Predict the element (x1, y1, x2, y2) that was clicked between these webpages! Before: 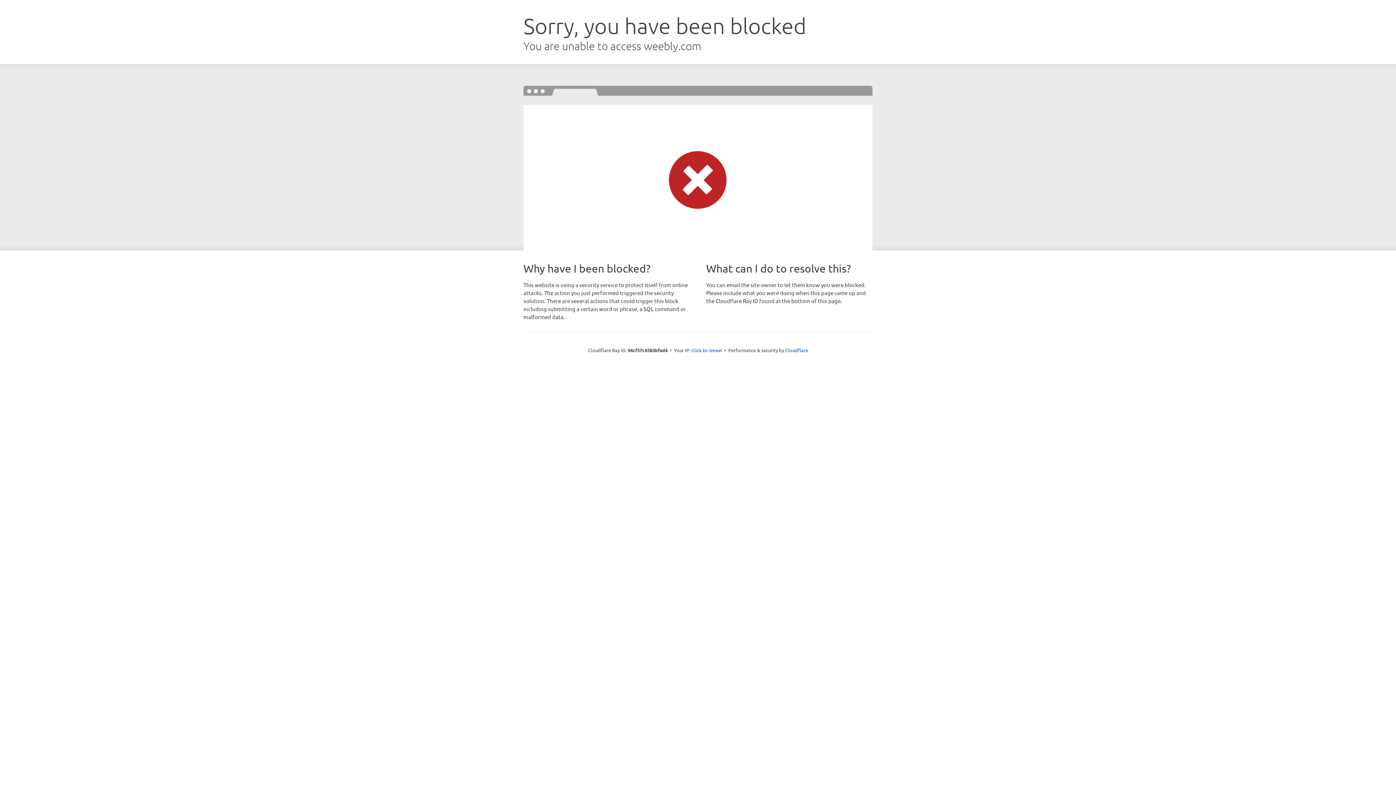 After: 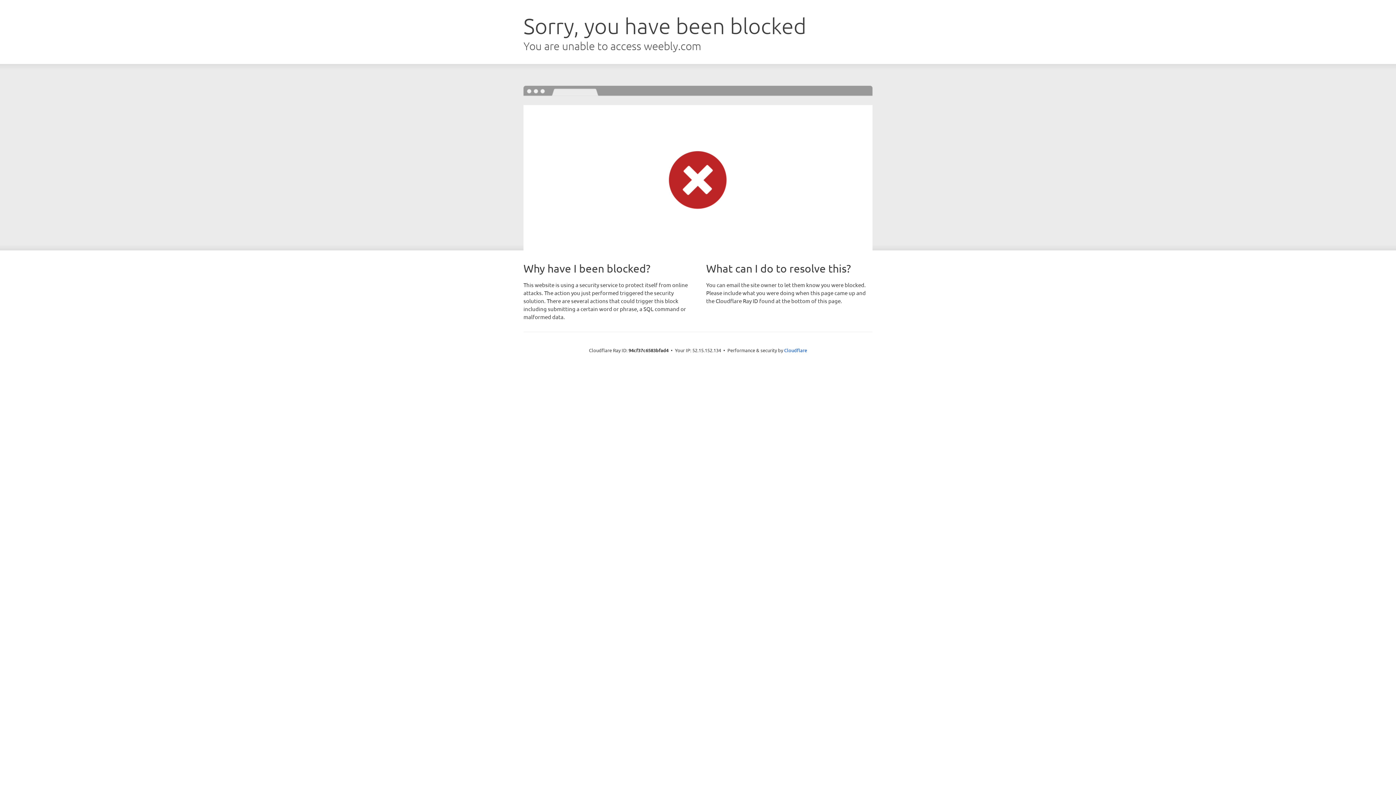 Action: bbox: (691, 346, 722, 353) label: Click to reveal